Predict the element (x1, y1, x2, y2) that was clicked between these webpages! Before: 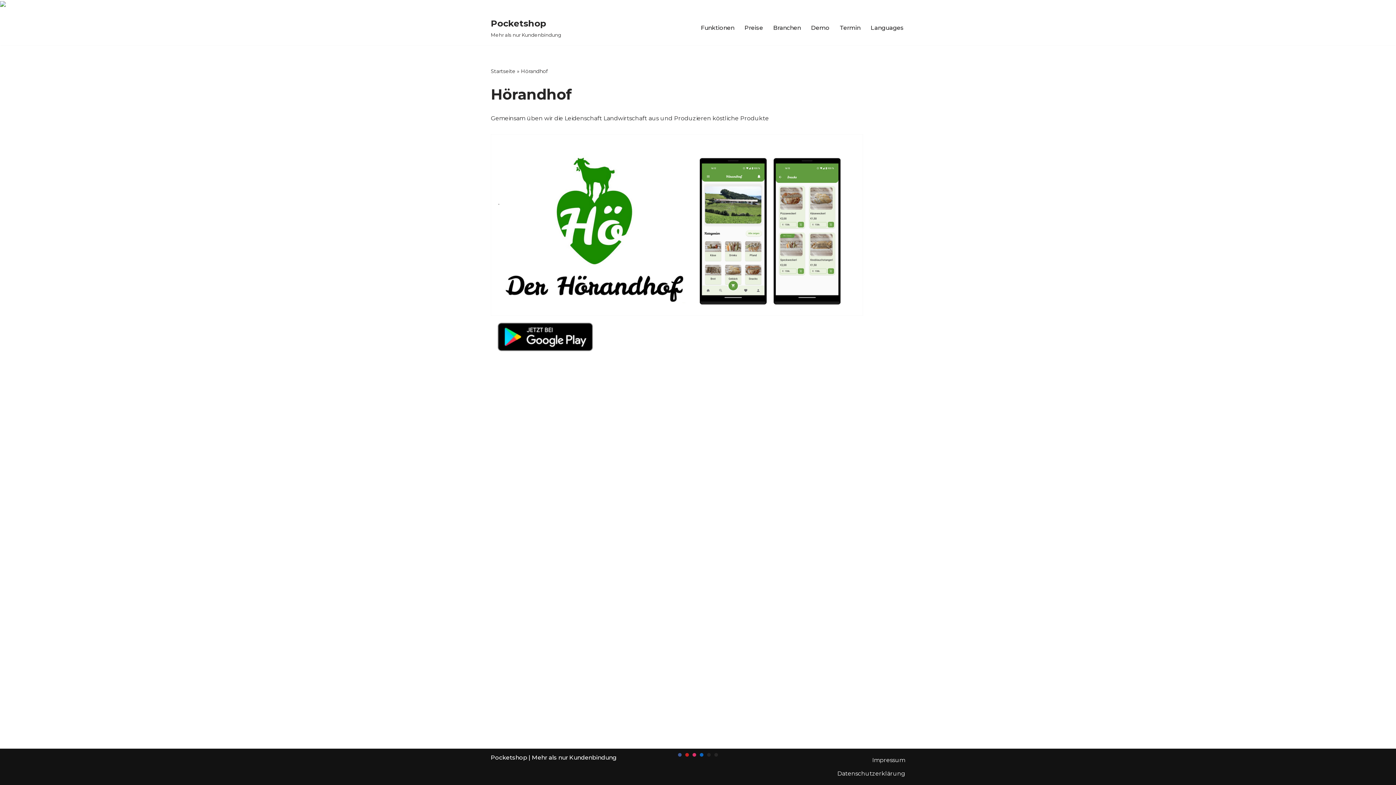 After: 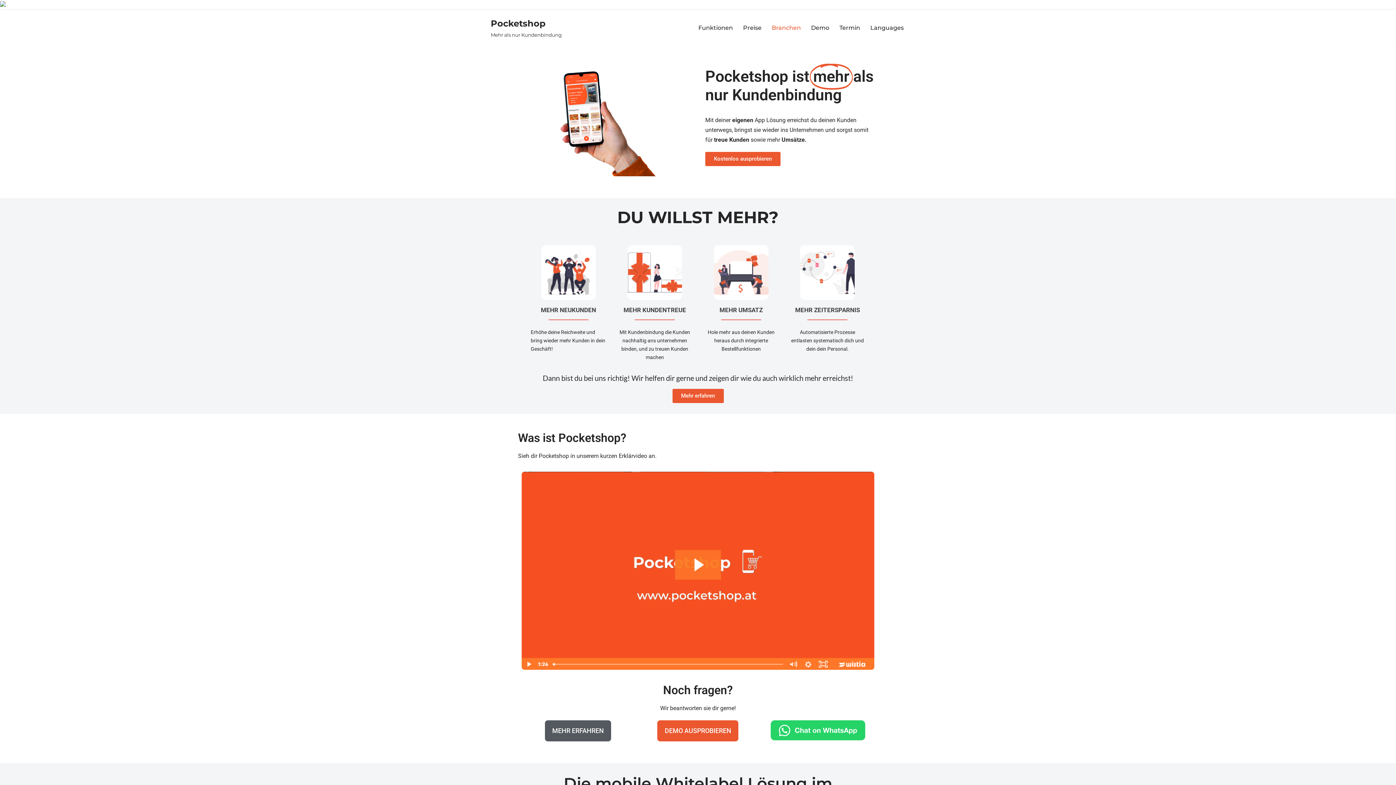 Action: label: Pocketshop Mehr als nur Kundenbindung bbox: (490, 16, 561, 38)